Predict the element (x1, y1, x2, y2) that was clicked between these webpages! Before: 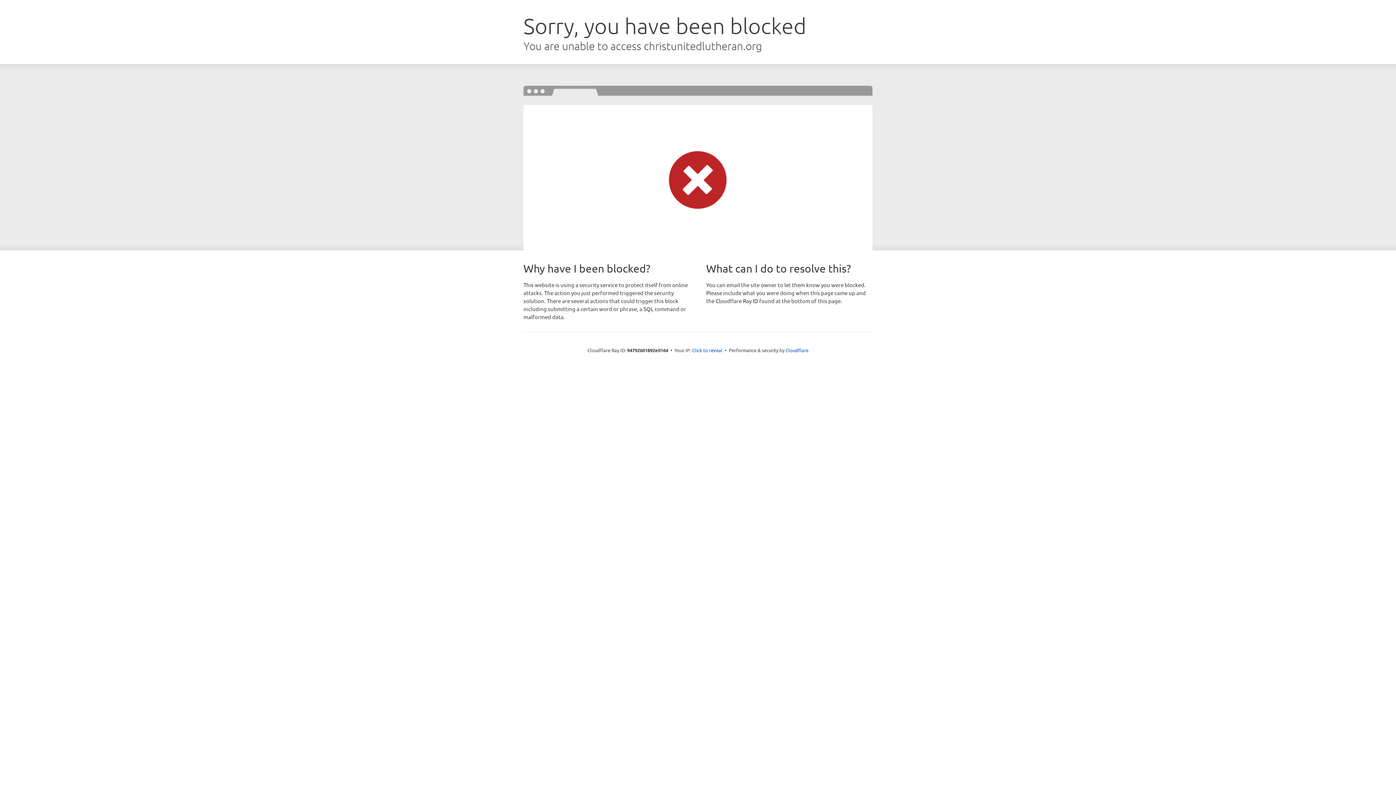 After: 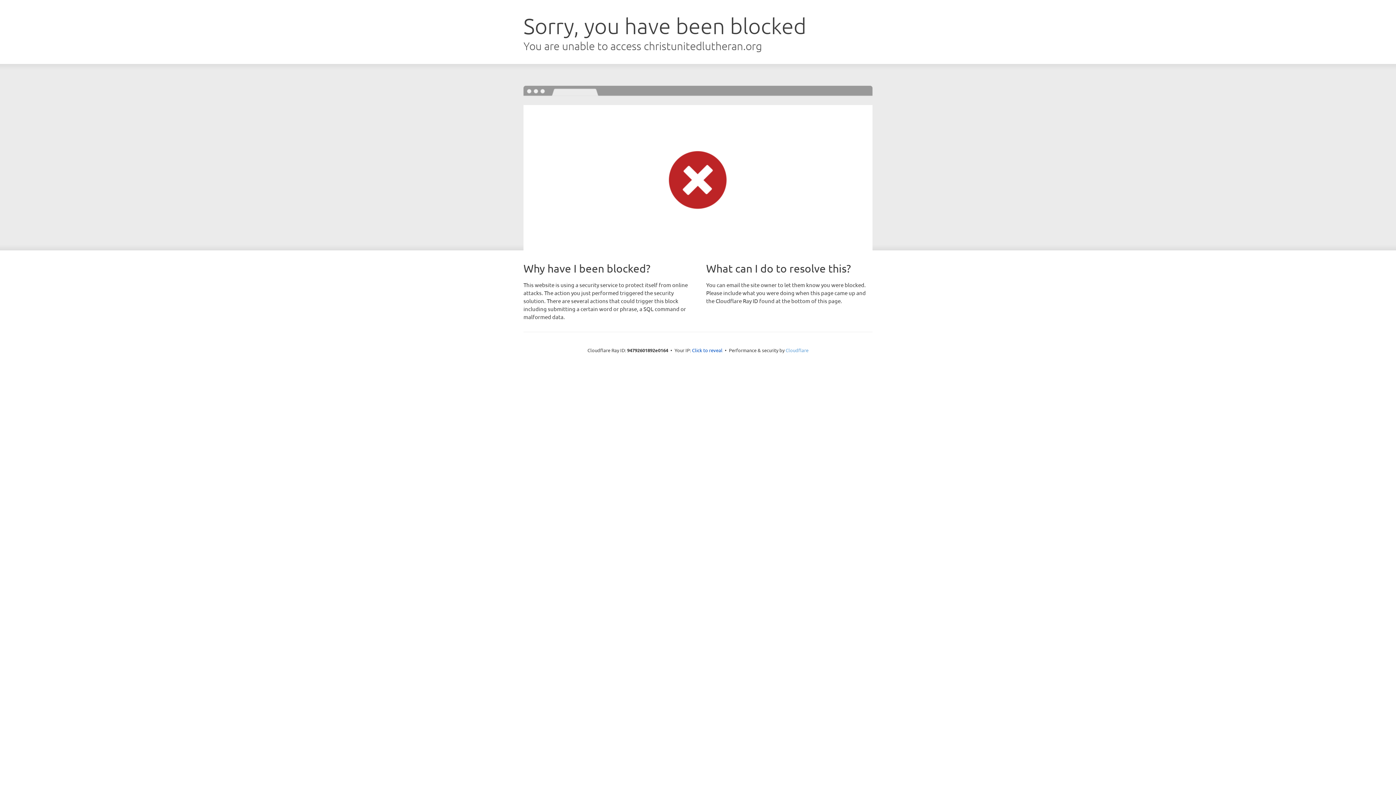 Action: label: Cloudflare bbox: (785, 347, 808, 353)